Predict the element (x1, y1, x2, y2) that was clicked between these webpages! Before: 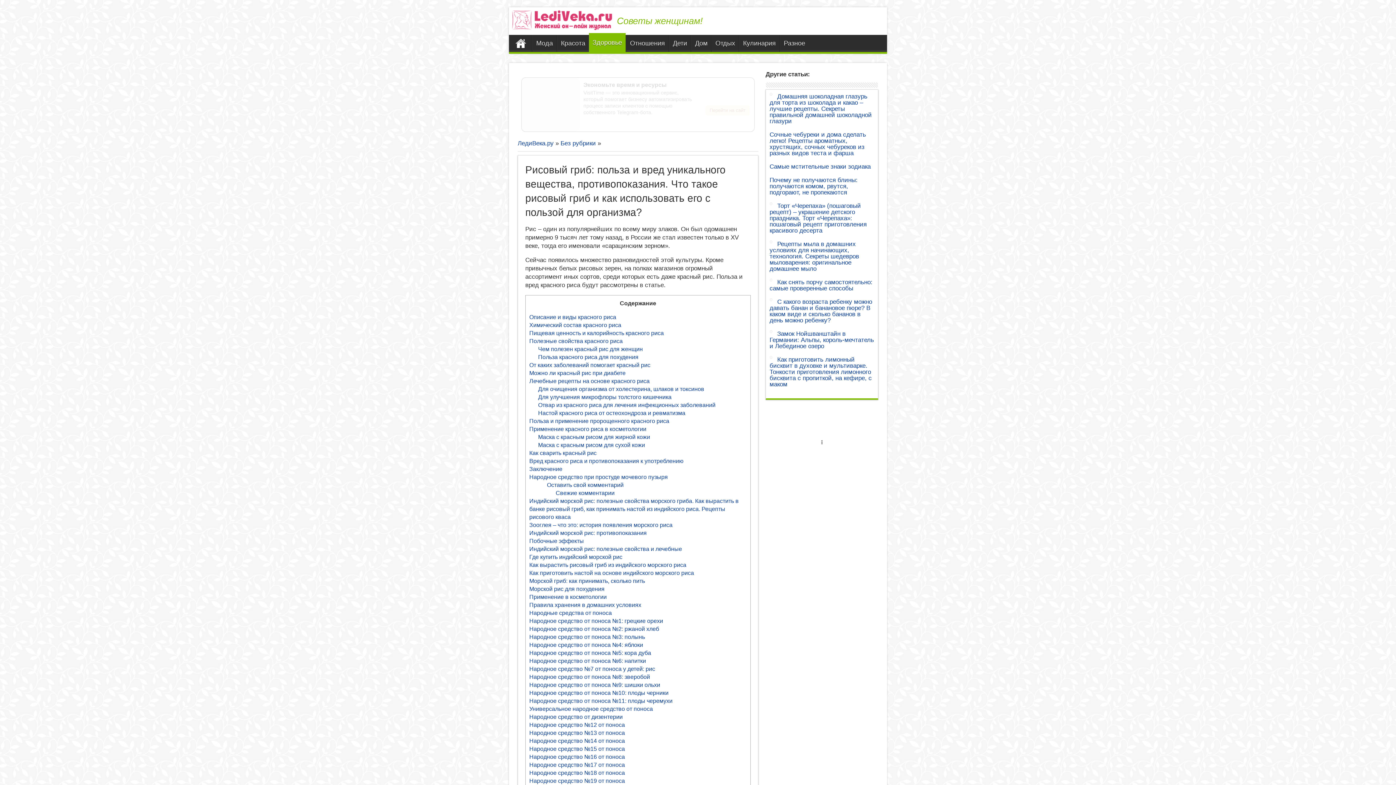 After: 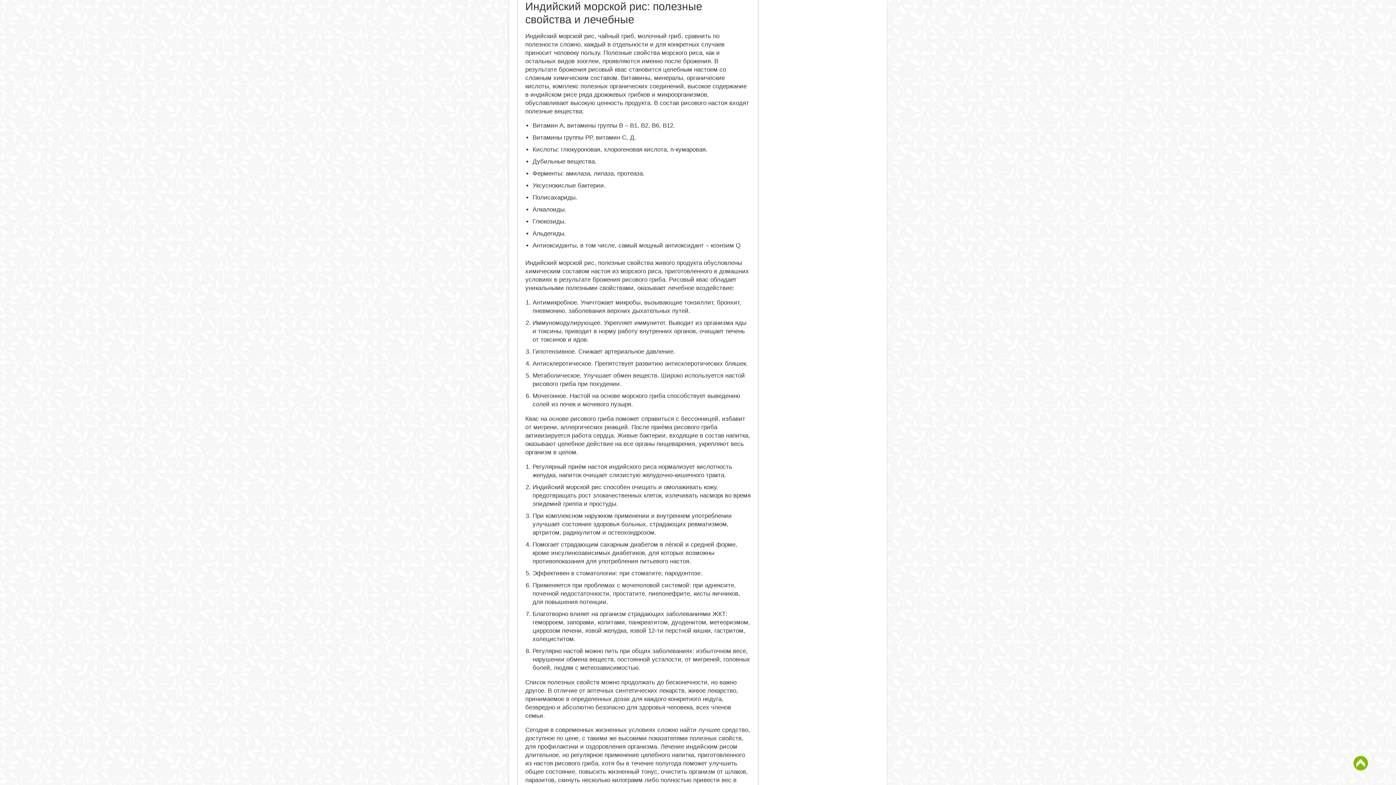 Action: label: Индийский морской рис: полезные свойства и лечебные bbox: (529, 545, 682, 552)